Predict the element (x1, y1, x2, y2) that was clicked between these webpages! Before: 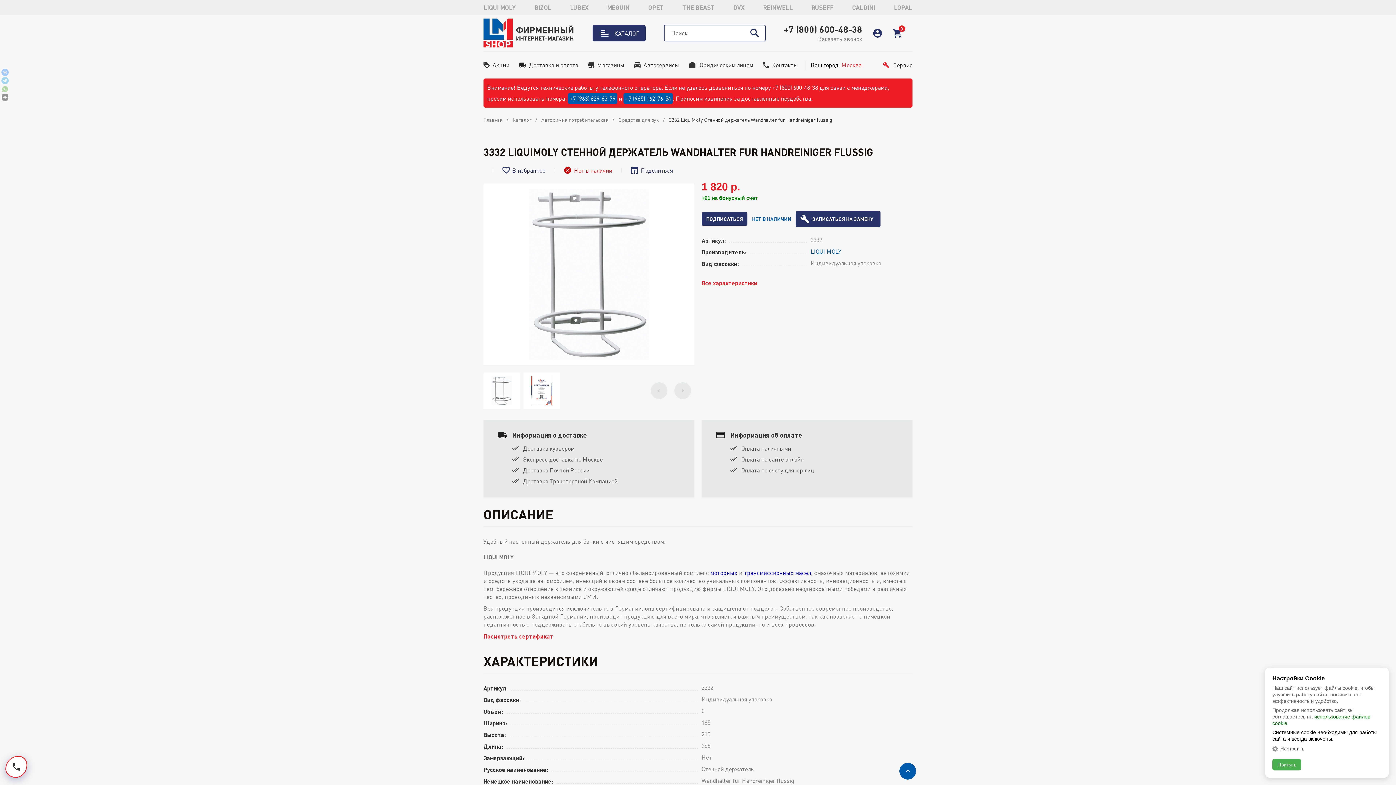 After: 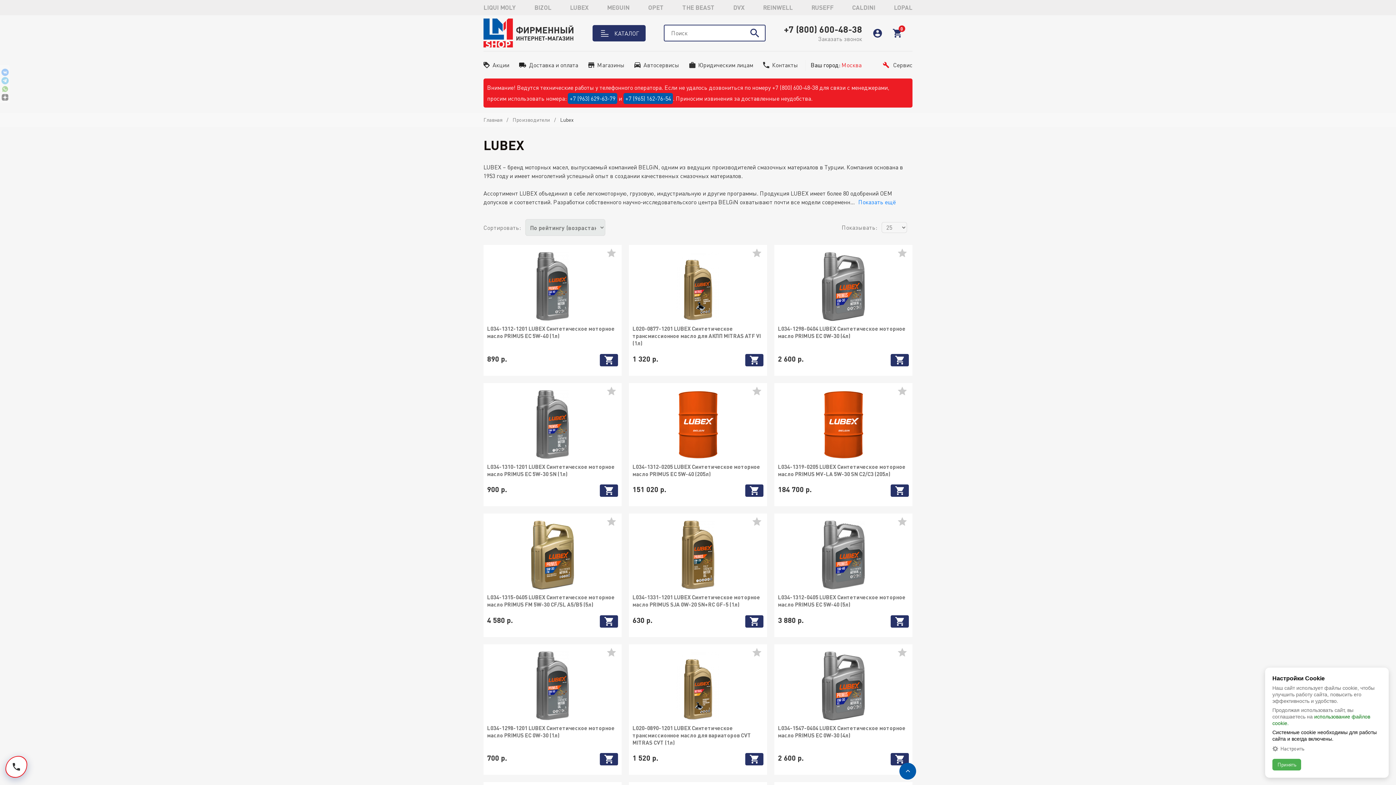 Action: label: LUBEX bbox: (570, 3, 588, 11)